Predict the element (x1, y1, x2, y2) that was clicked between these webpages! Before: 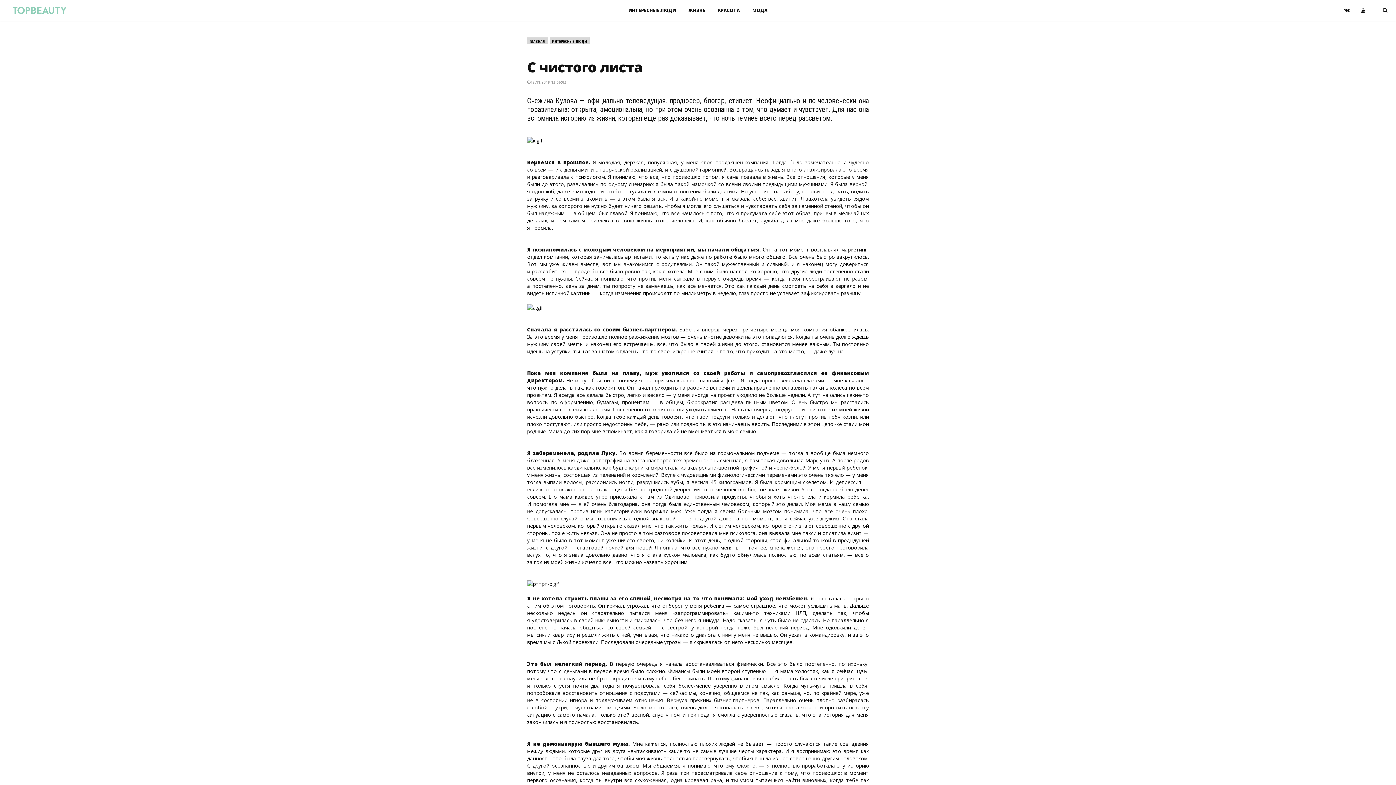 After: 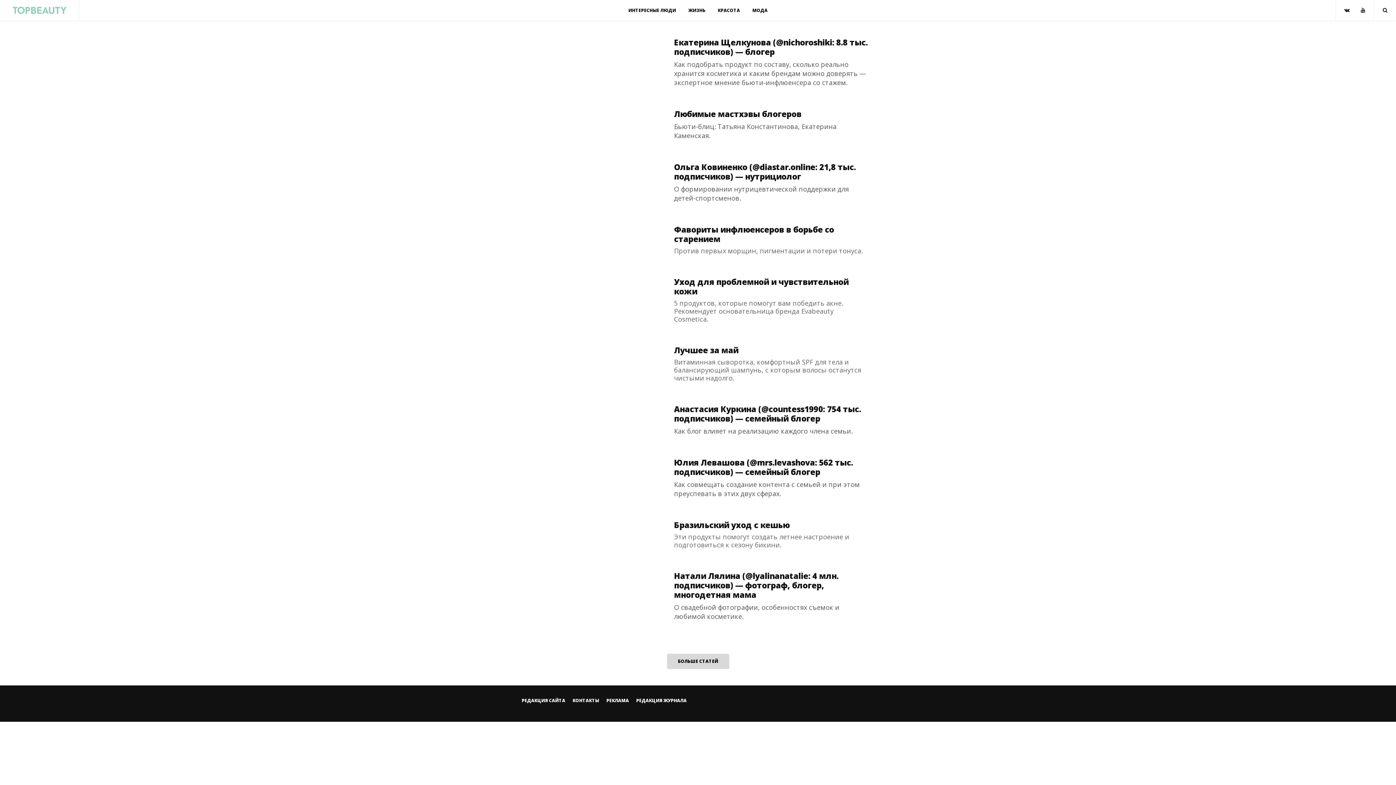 Action: bbox: (527, 37, 547, 44) label: ГЛАВНАЯ